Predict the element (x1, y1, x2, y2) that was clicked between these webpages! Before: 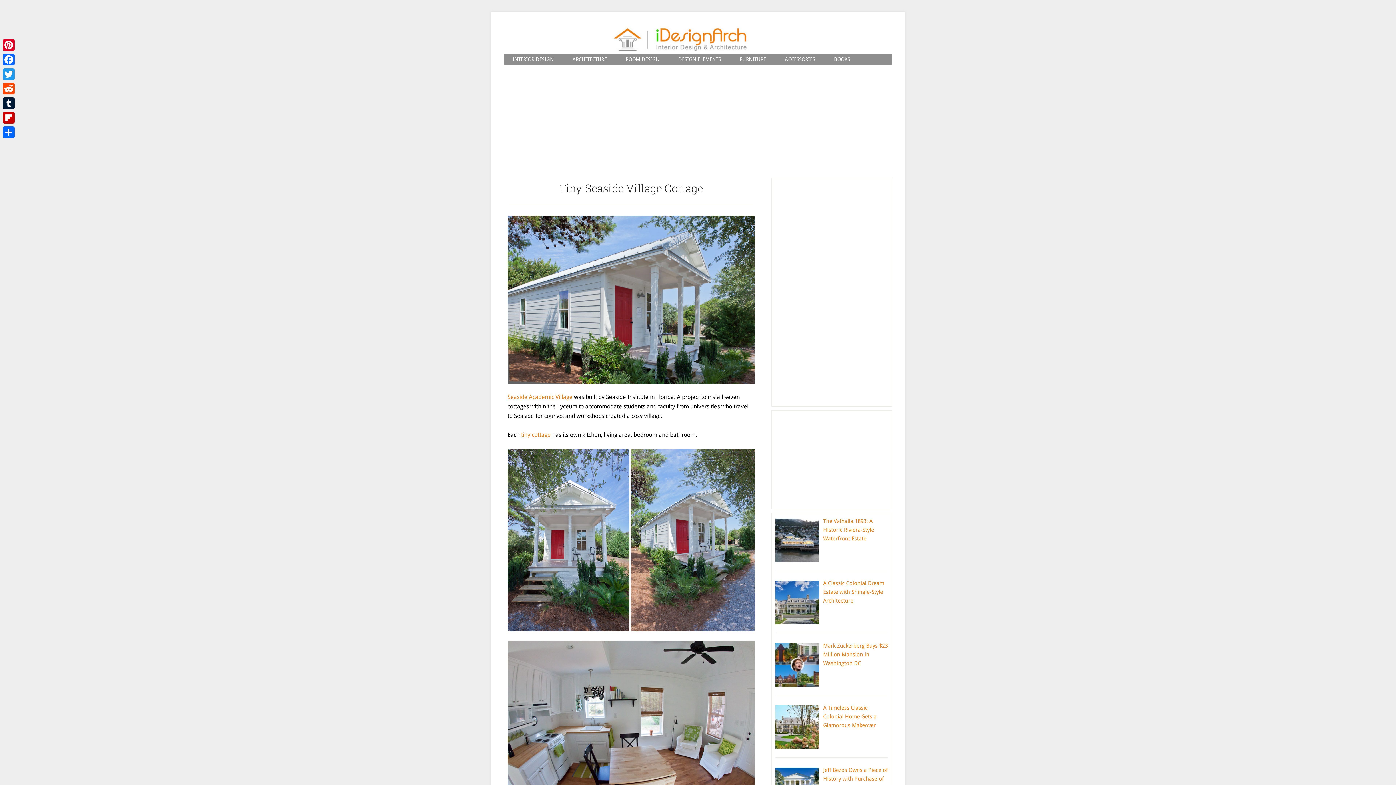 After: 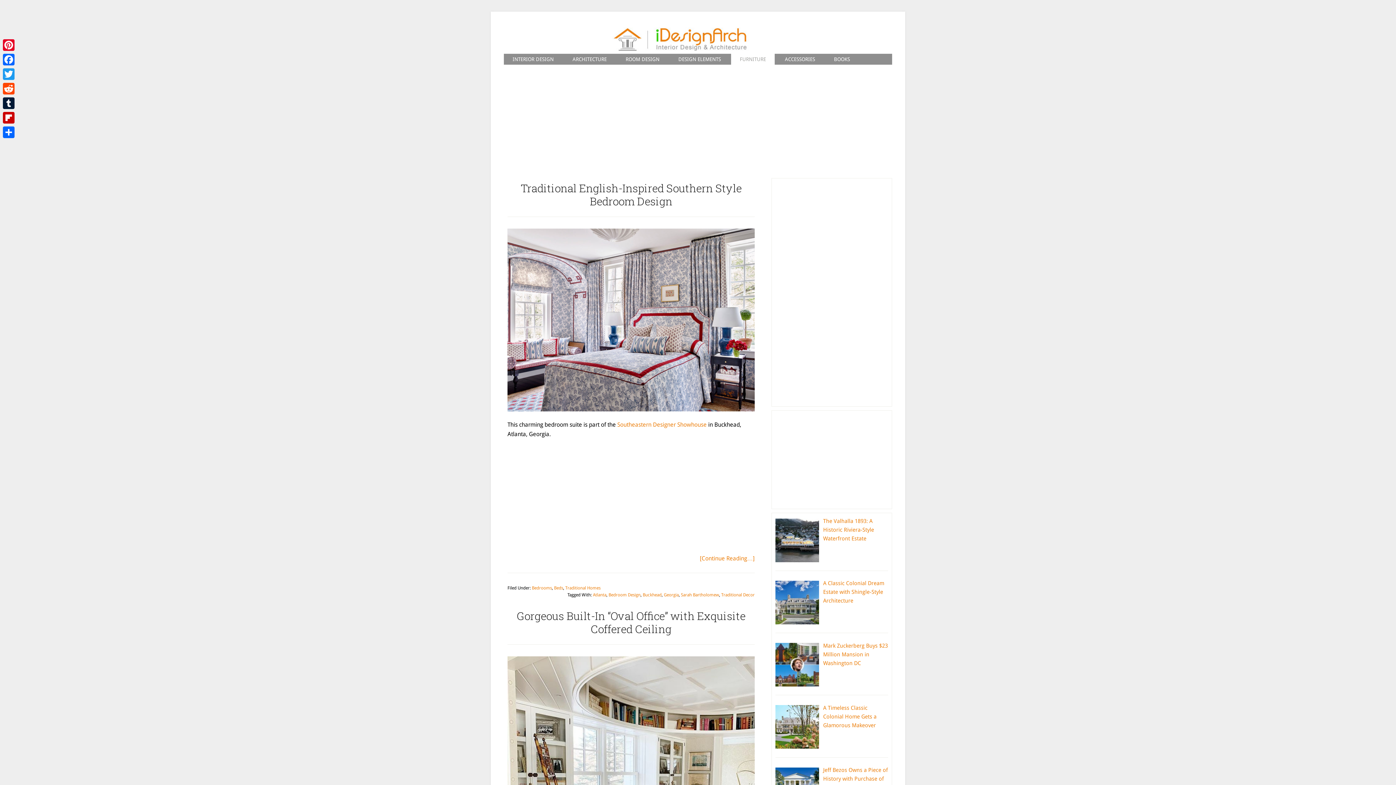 Action: label: FURNITURE bbox: (731, 53, 774, 64)